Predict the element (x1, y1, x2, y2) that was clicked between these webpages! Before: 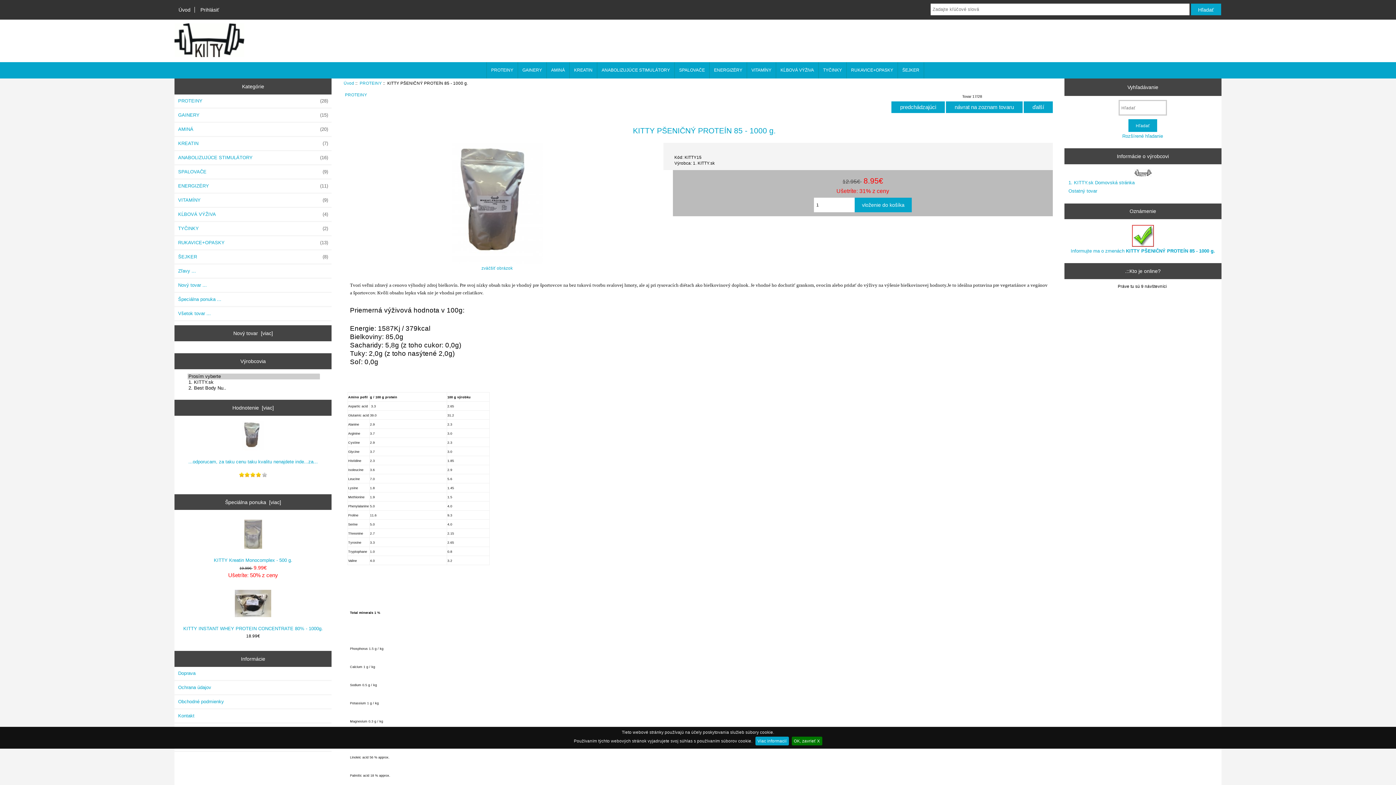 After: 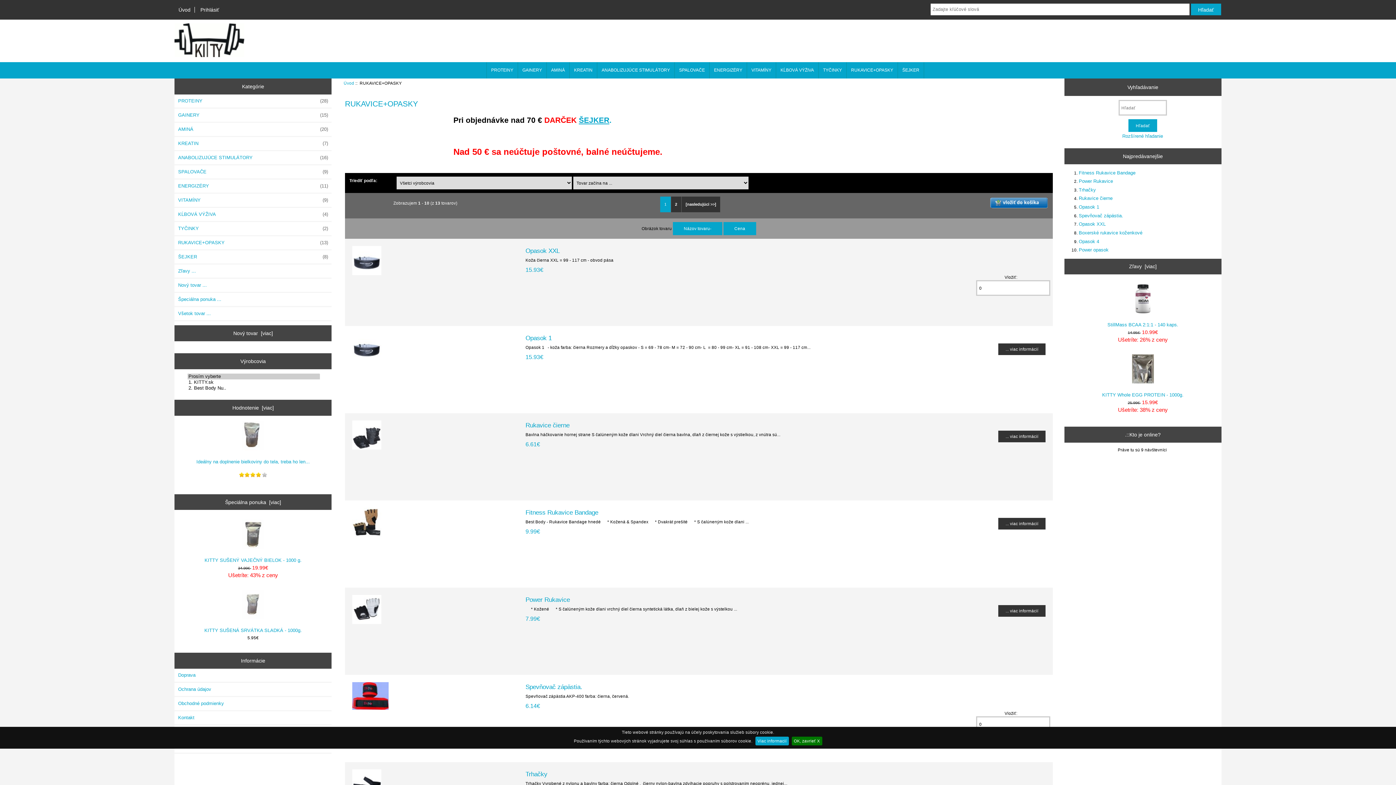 Action: bbox: (846, 62, 897, 78) label: RUKAVICE+OPASKY